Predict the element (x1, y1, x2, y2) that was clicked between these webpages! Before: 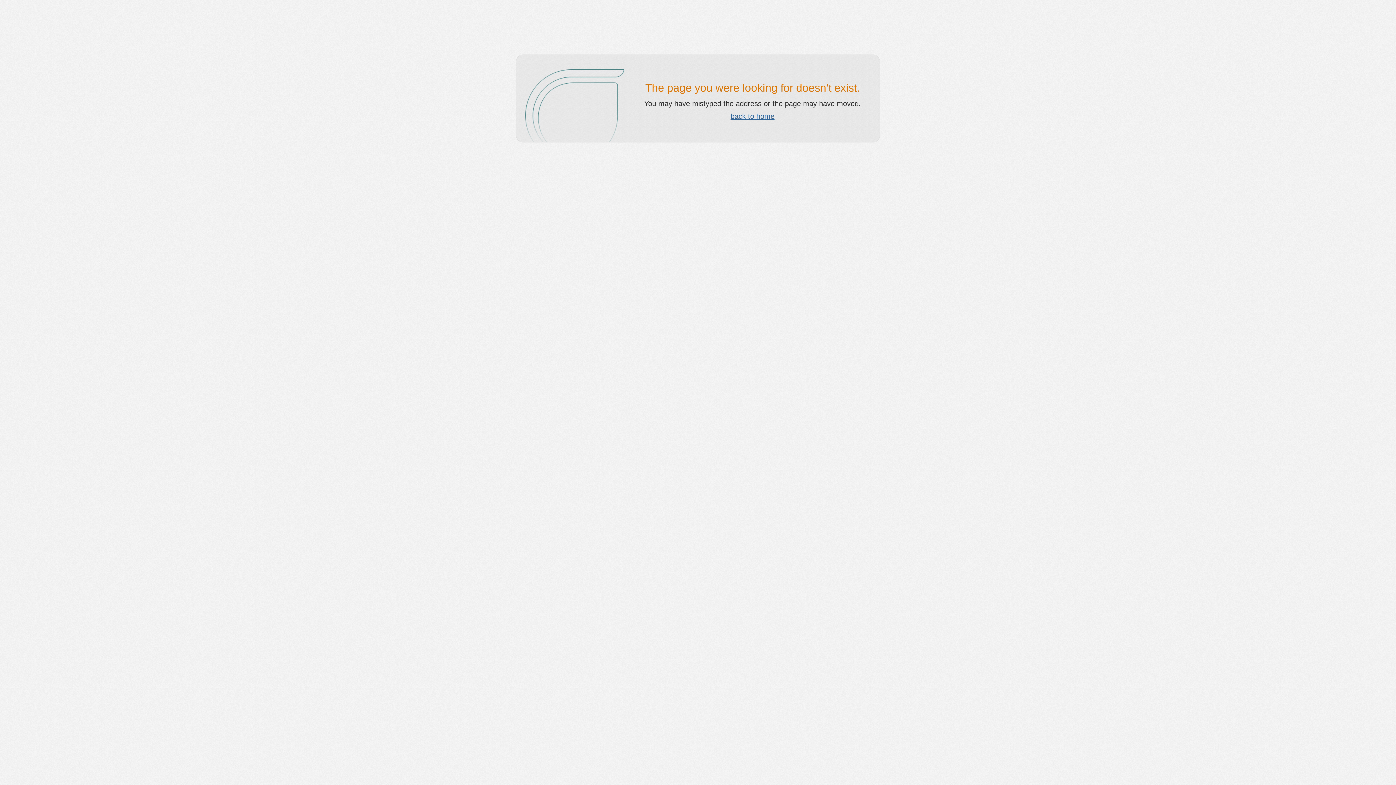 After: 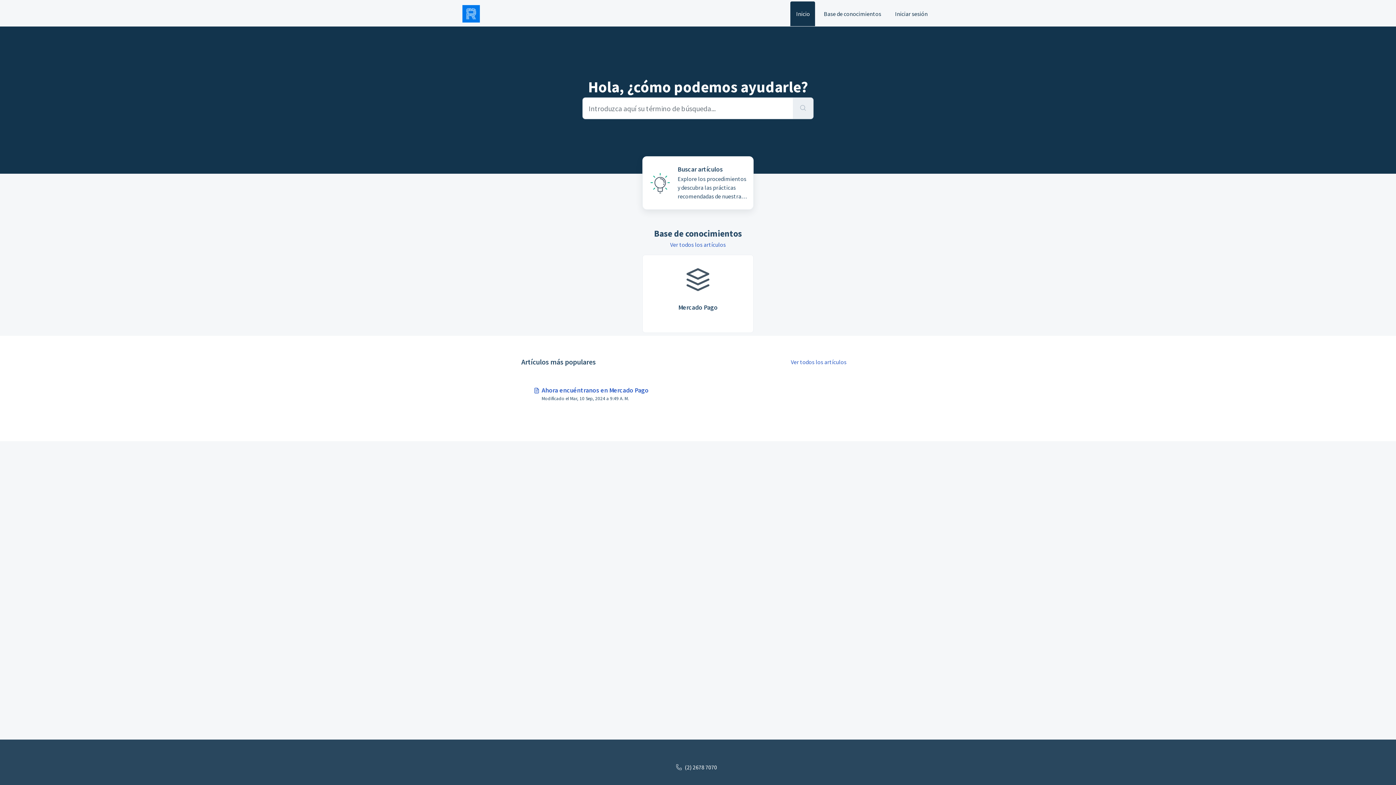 Action: bbox: (730, 112, 774, 120) label: back to home